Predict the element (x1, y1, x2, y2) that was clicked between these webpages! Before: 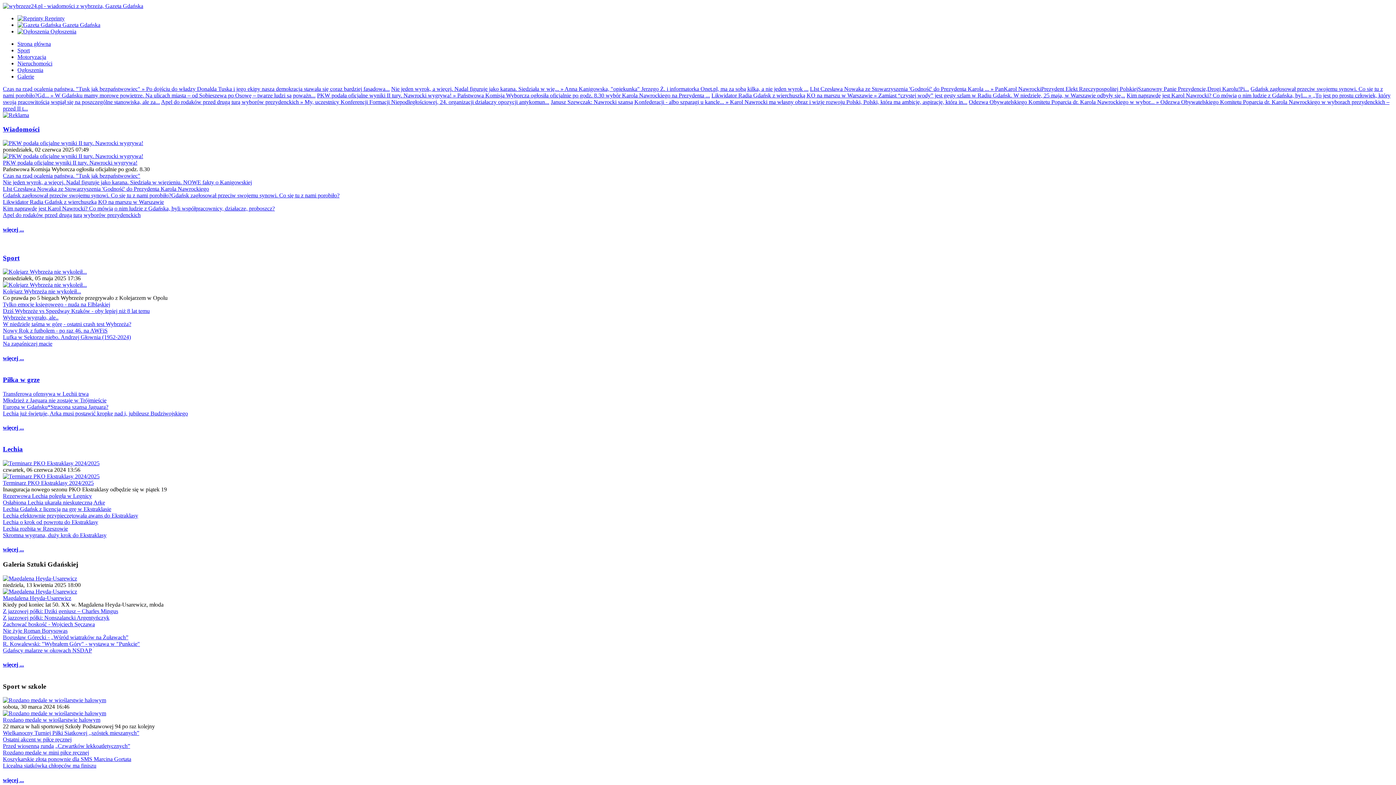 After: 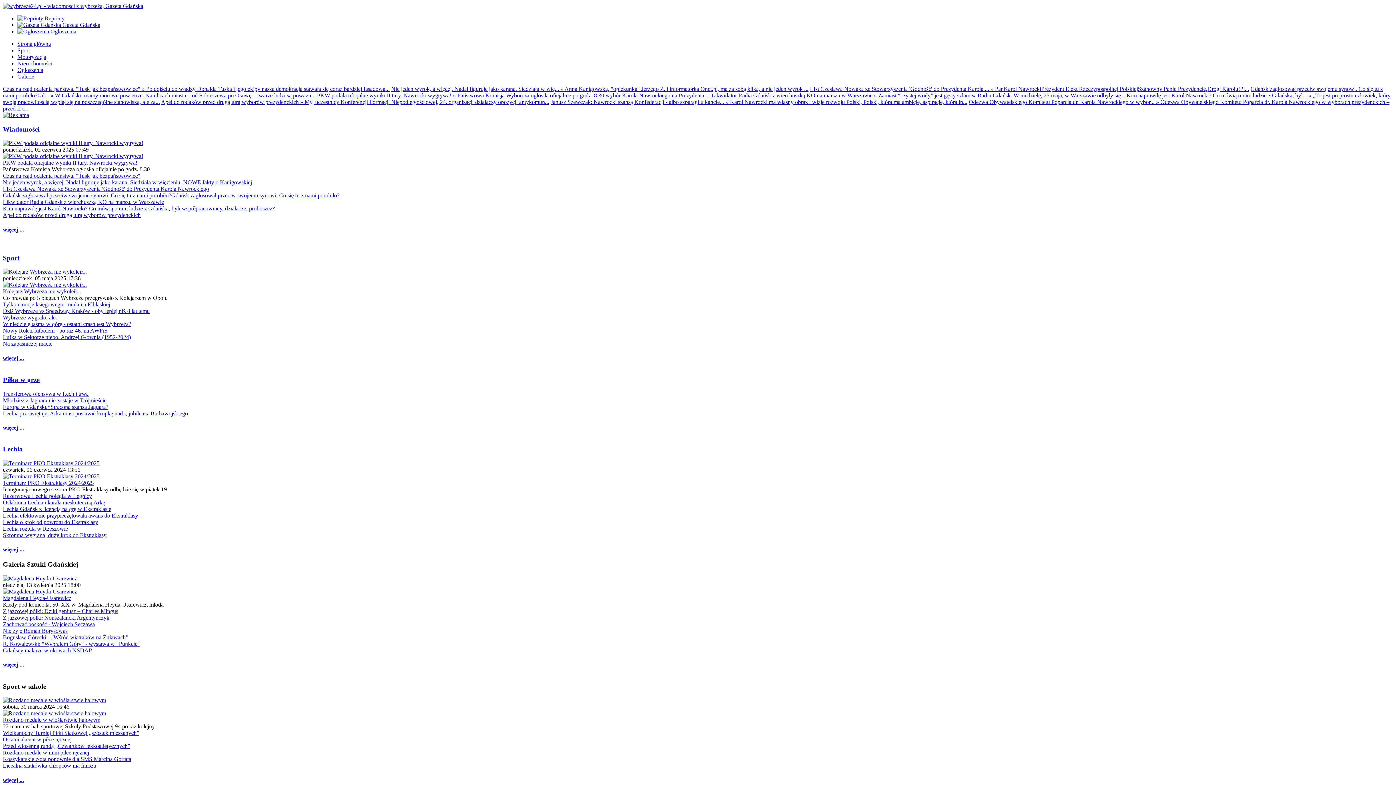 Action: bbox: (17, 66, 43, 73) label: Ogłoszenia